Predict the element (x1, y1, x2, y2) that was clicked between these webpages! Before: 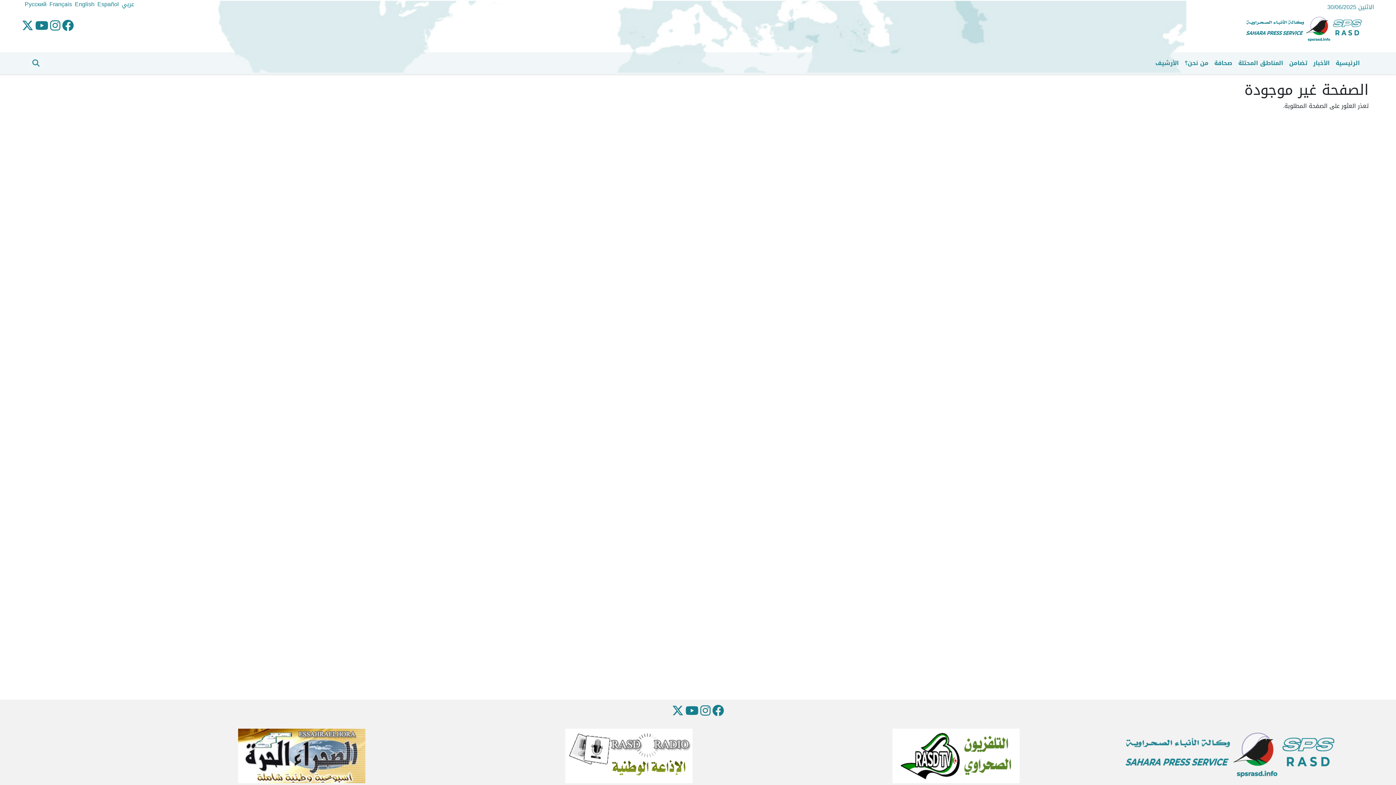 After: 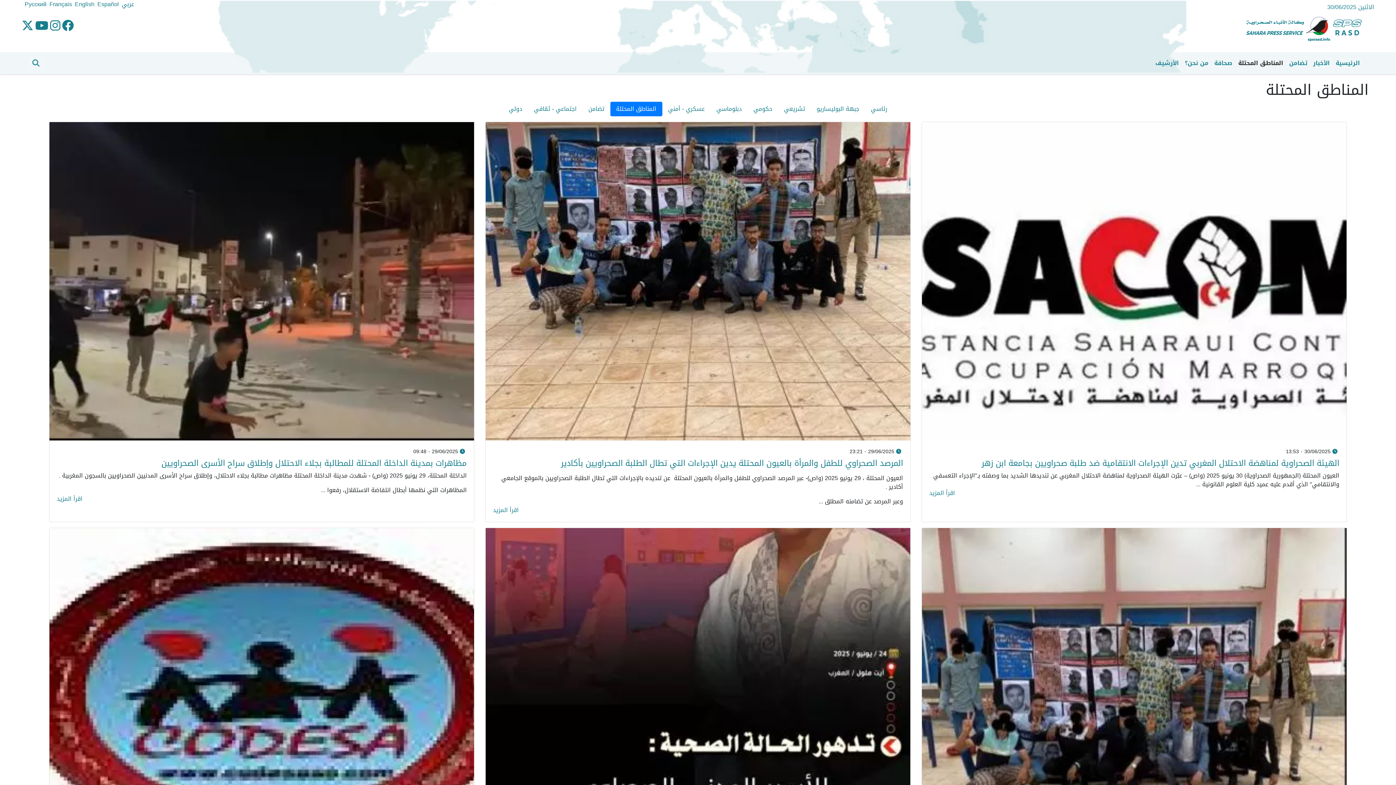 Action: label: المناطق المحتلة bbox: (1235, 56, 1286, 70)